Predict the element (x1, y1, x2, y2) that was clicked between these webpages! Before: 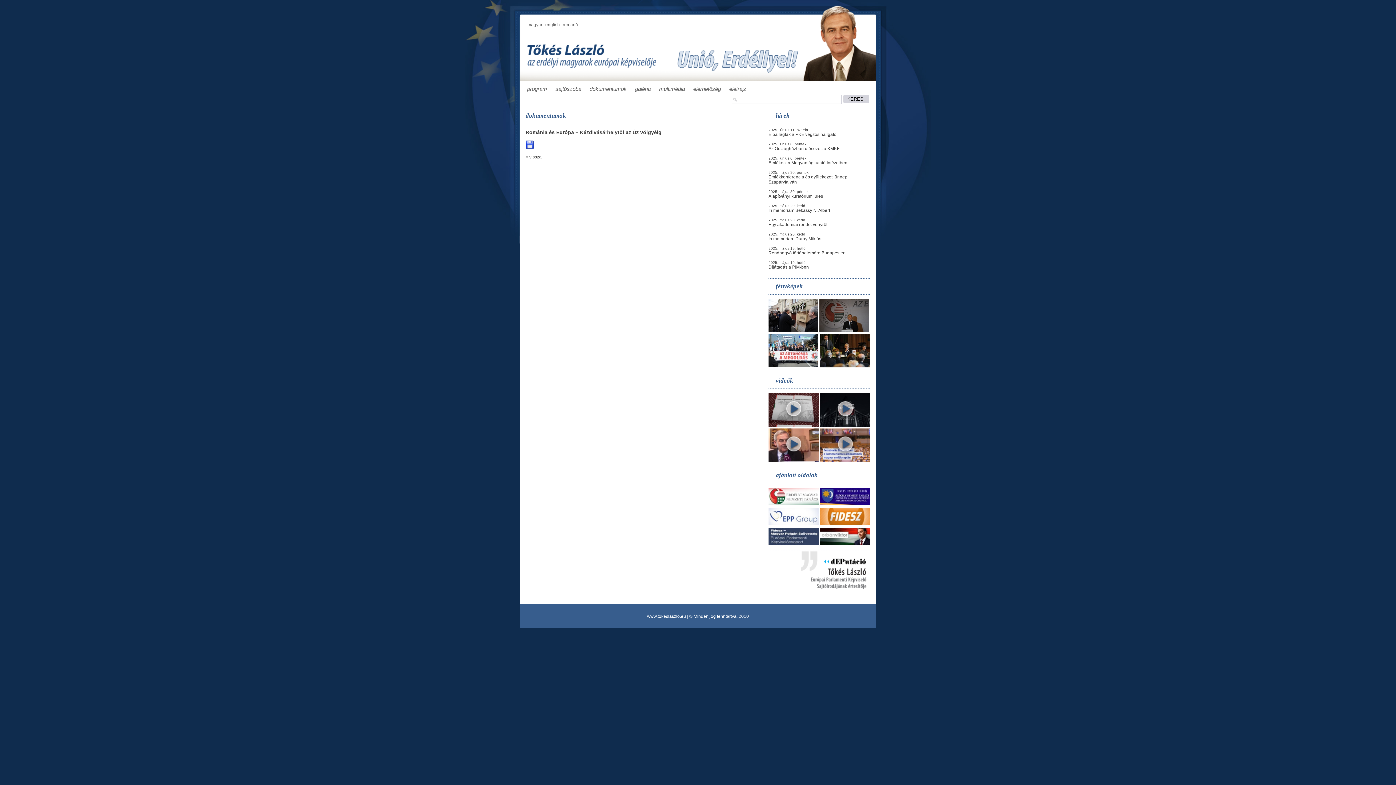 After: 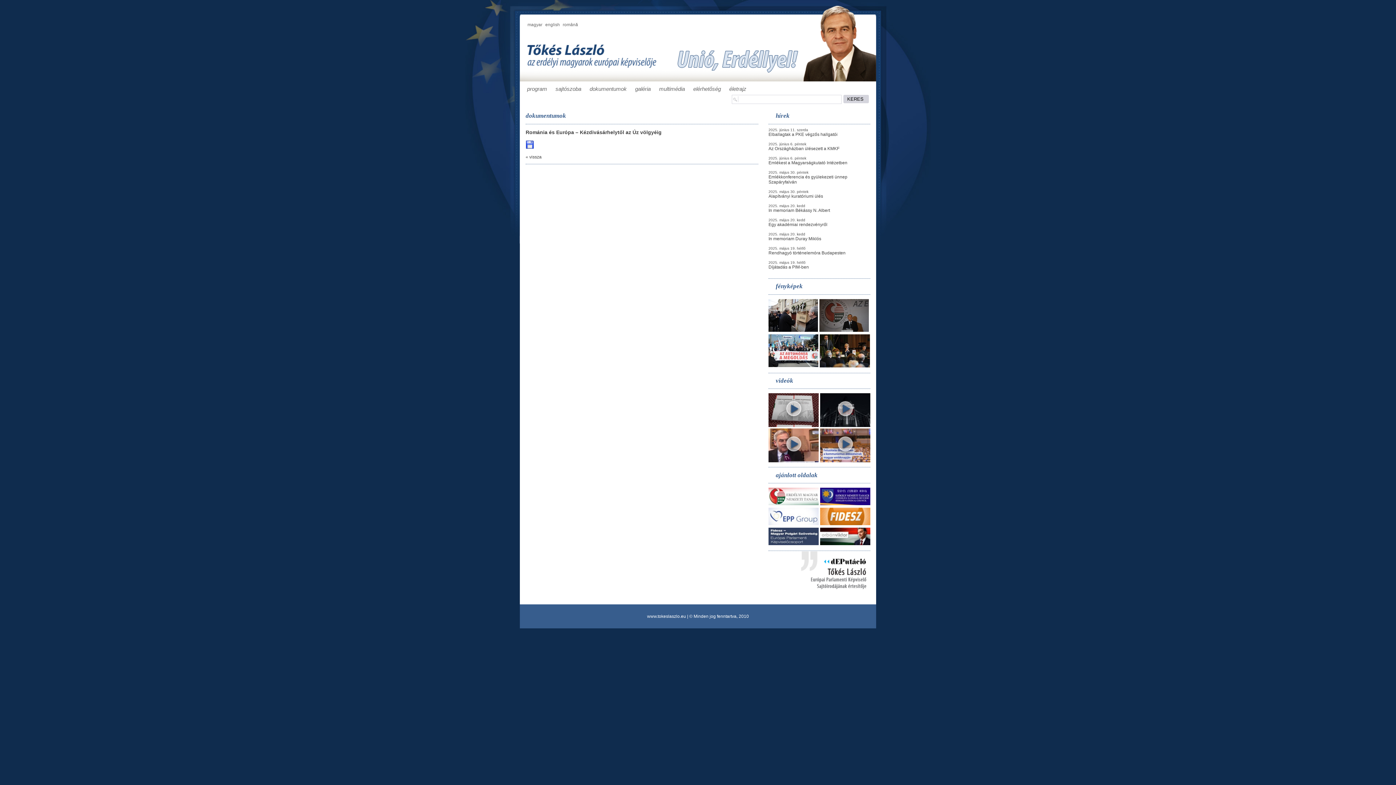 Action: bbox: (768, 501, 818, 506)